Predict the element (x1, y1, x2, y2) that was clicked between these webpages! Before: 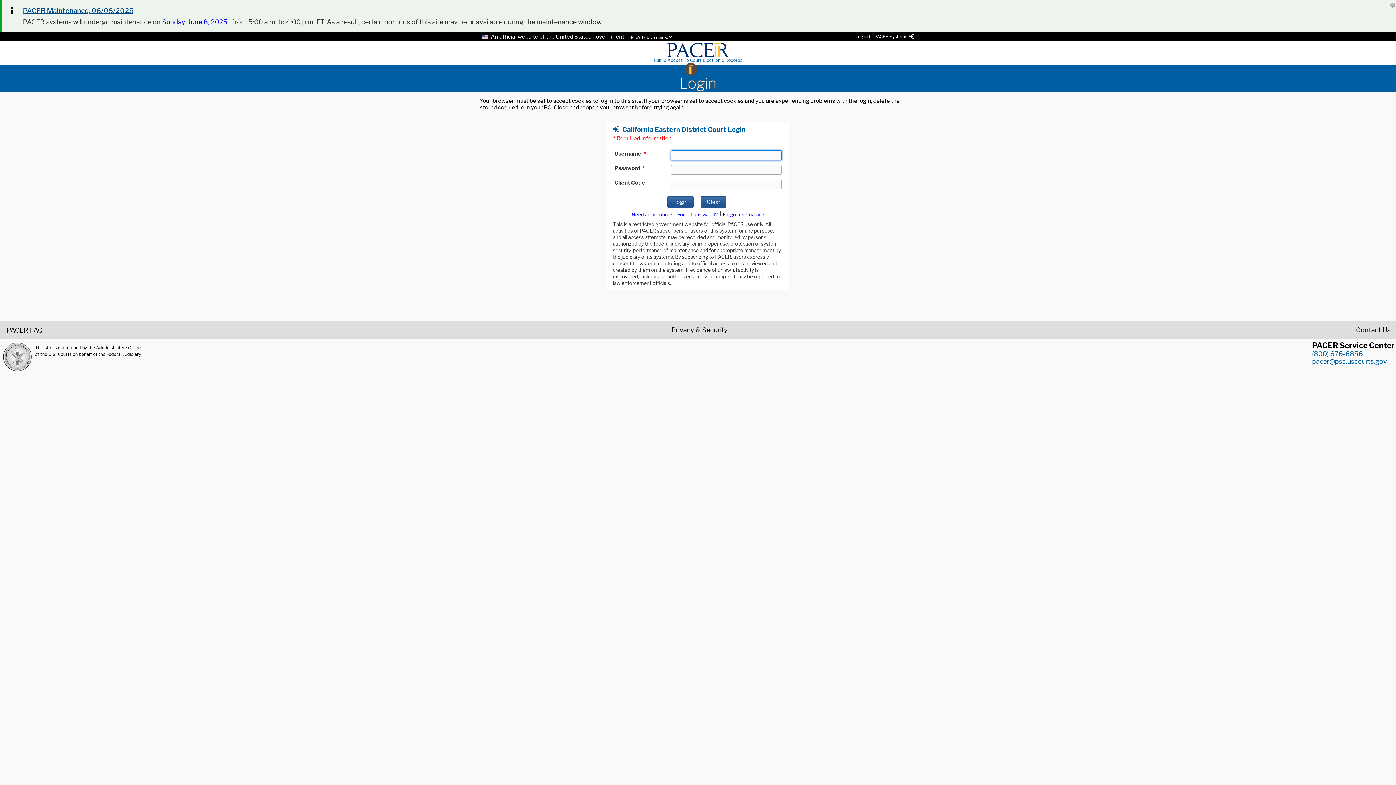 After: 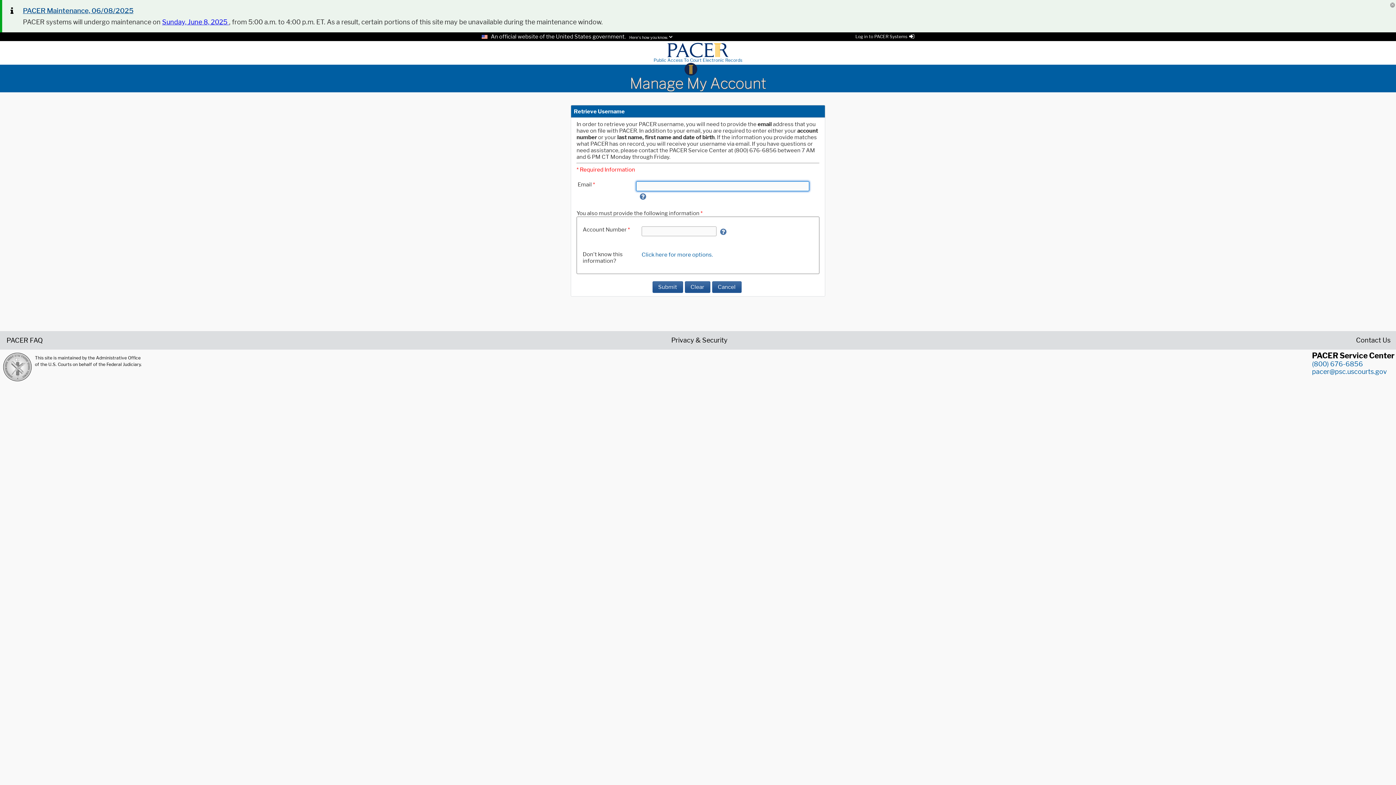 Action: bbox: (723, 211, 764, 217) label: Forget username